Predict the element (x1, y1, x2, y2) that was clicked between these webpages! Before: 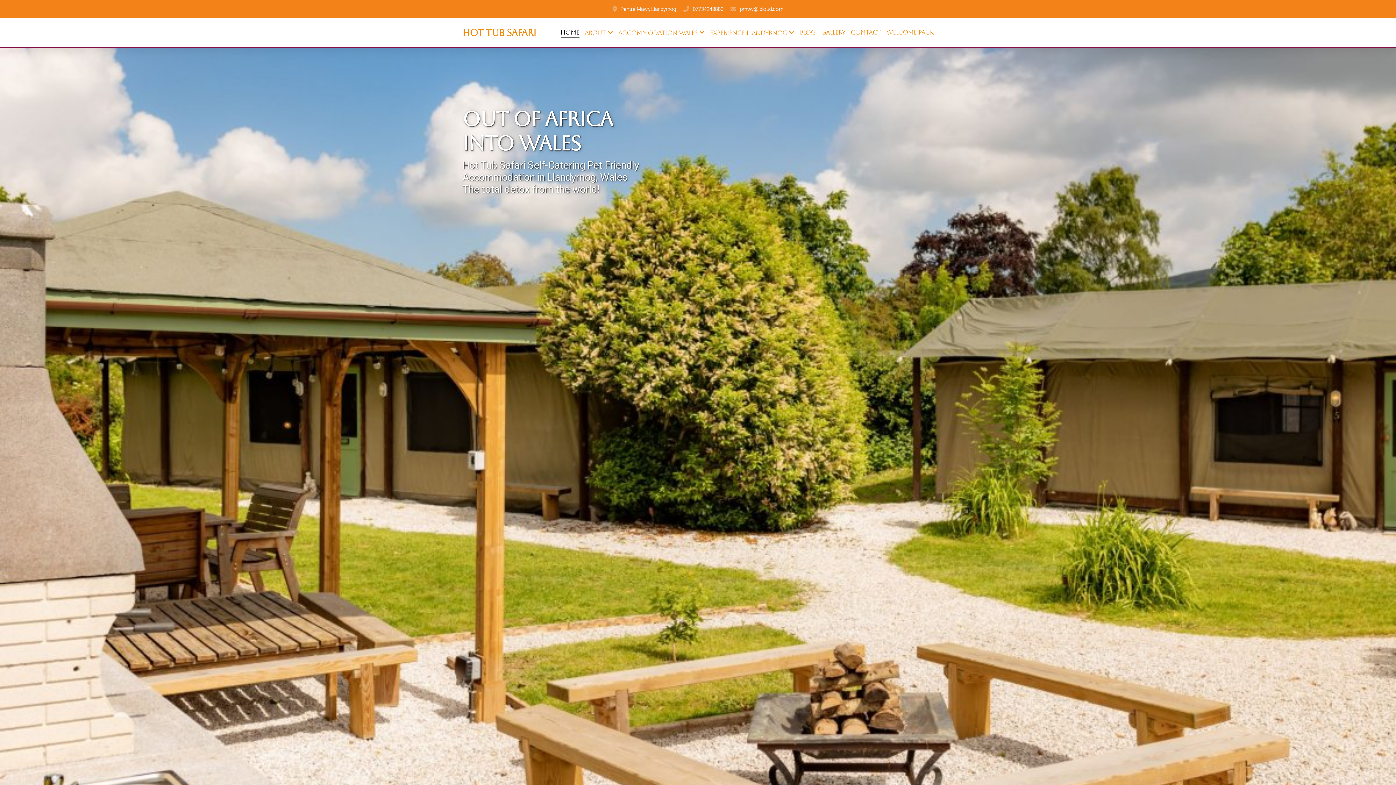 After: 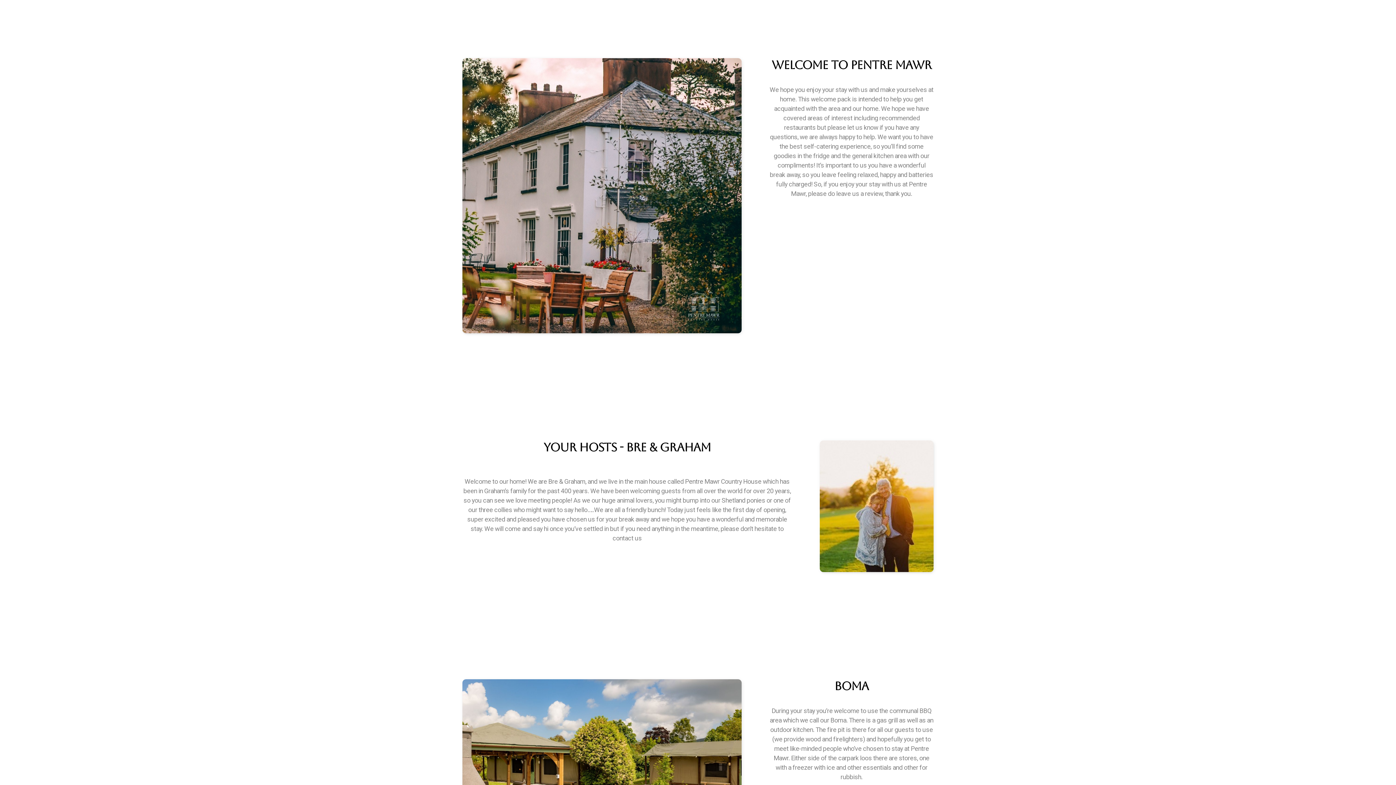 Action: bbox: (886, 27, 933, 37) label: WELCOME PACK